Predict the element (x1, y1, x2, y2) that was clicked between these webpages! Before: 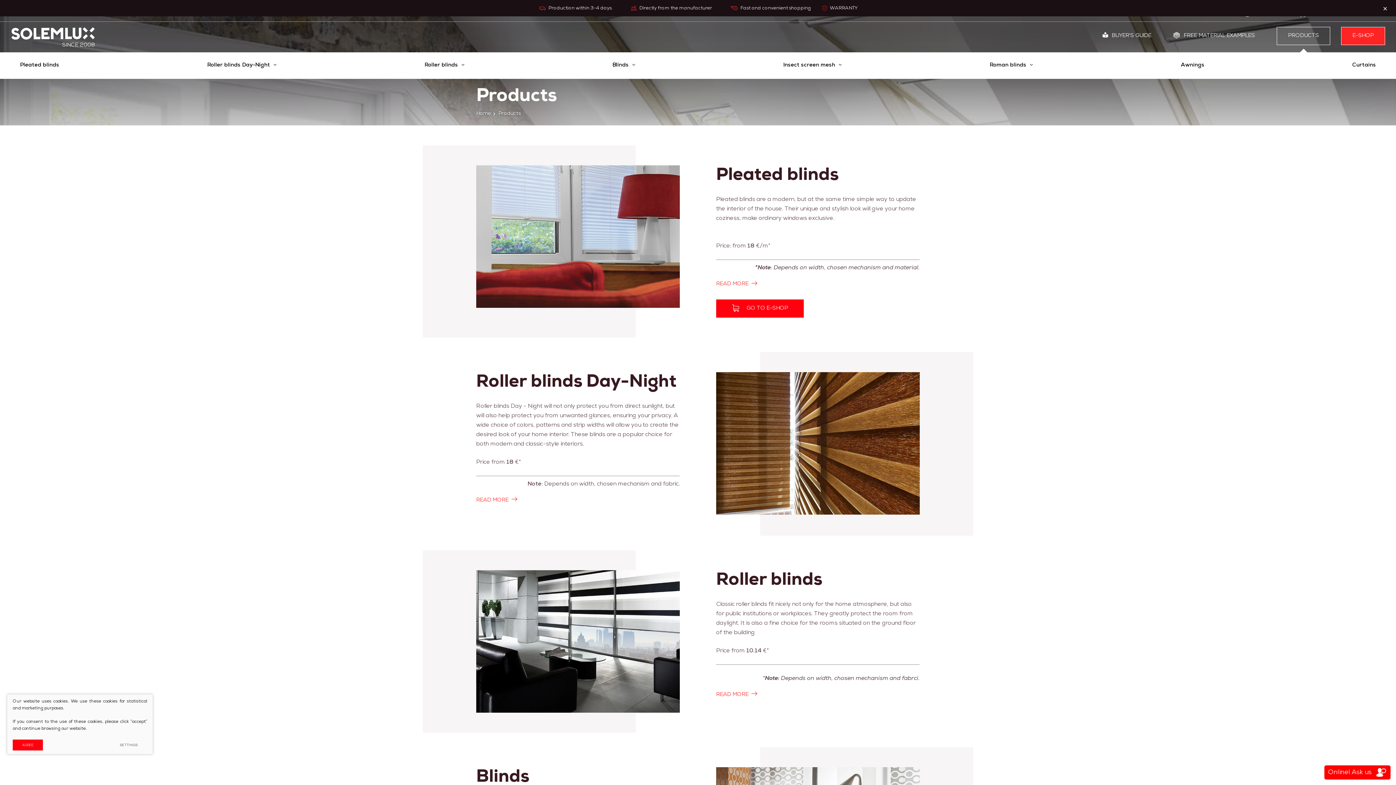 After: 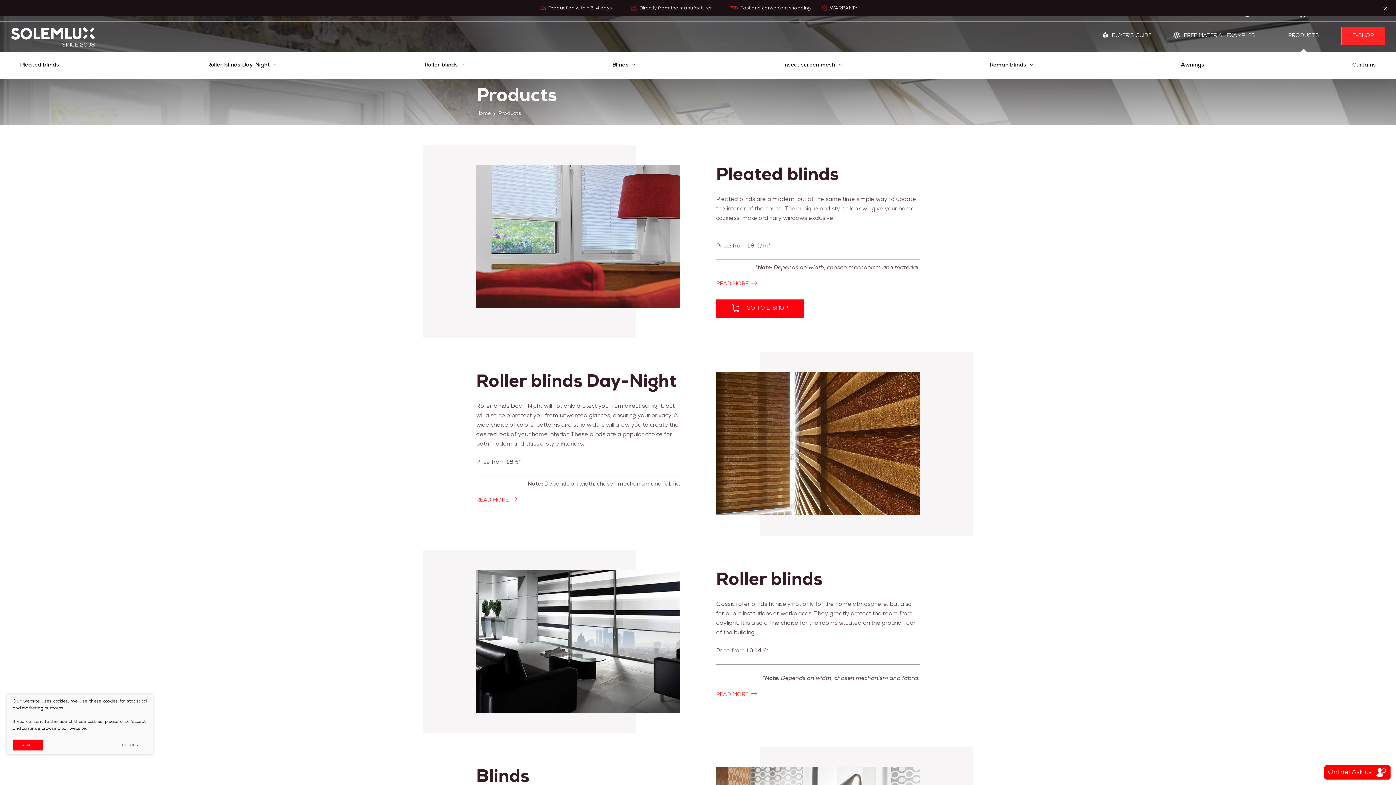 Action: label: WARRANTY bbox: (813, 5, 867, 10)